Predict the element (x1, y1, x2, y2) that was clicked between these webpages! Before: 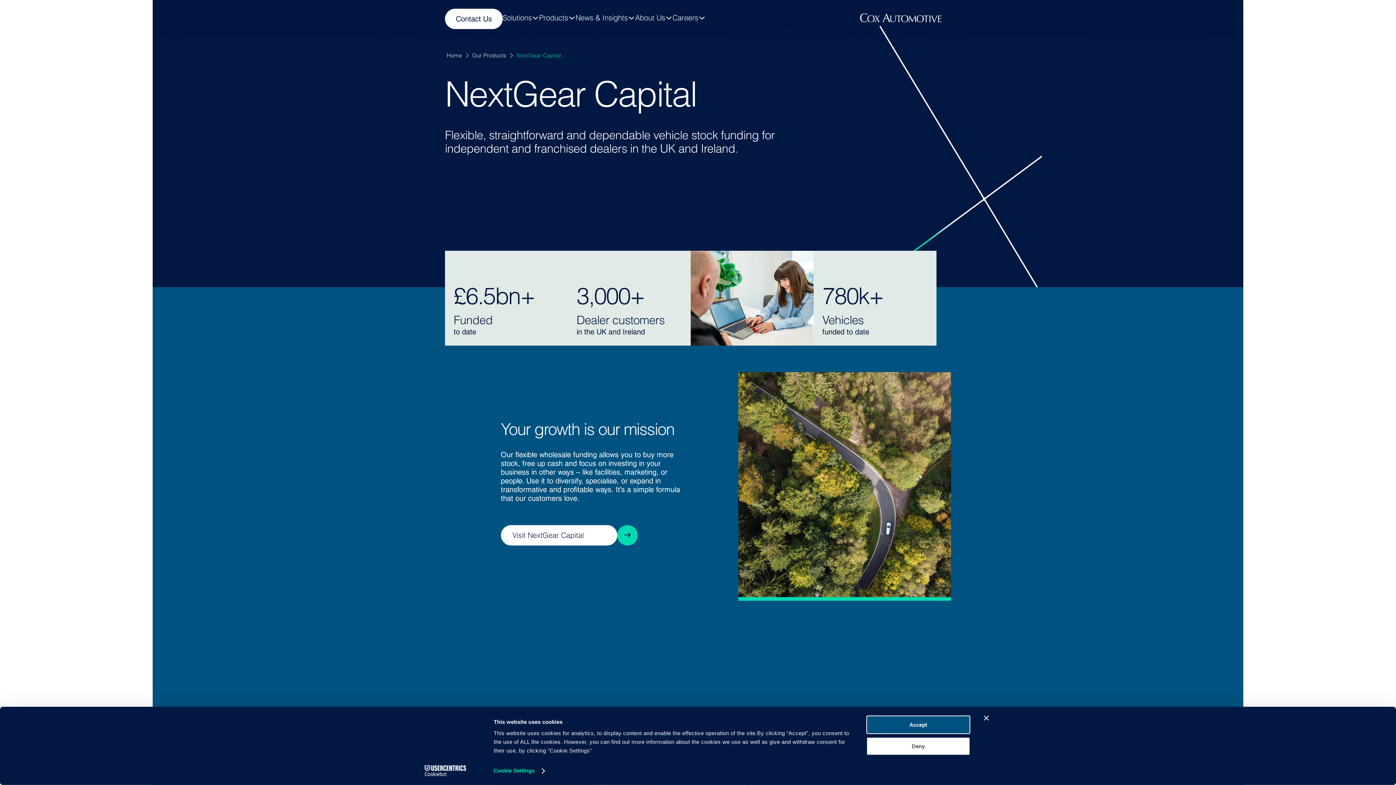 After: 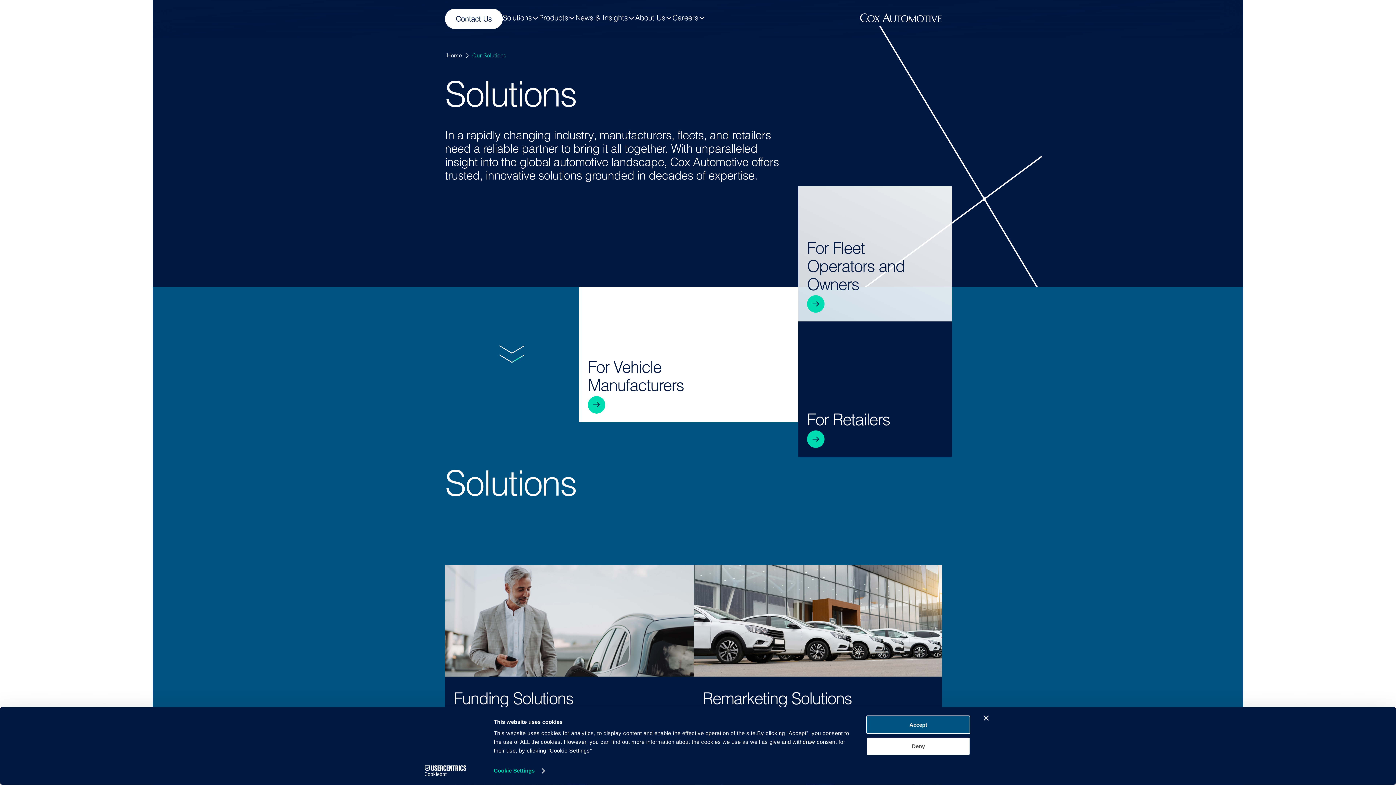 Action: bbox: (502, 14, 539, 23) label: Solutions